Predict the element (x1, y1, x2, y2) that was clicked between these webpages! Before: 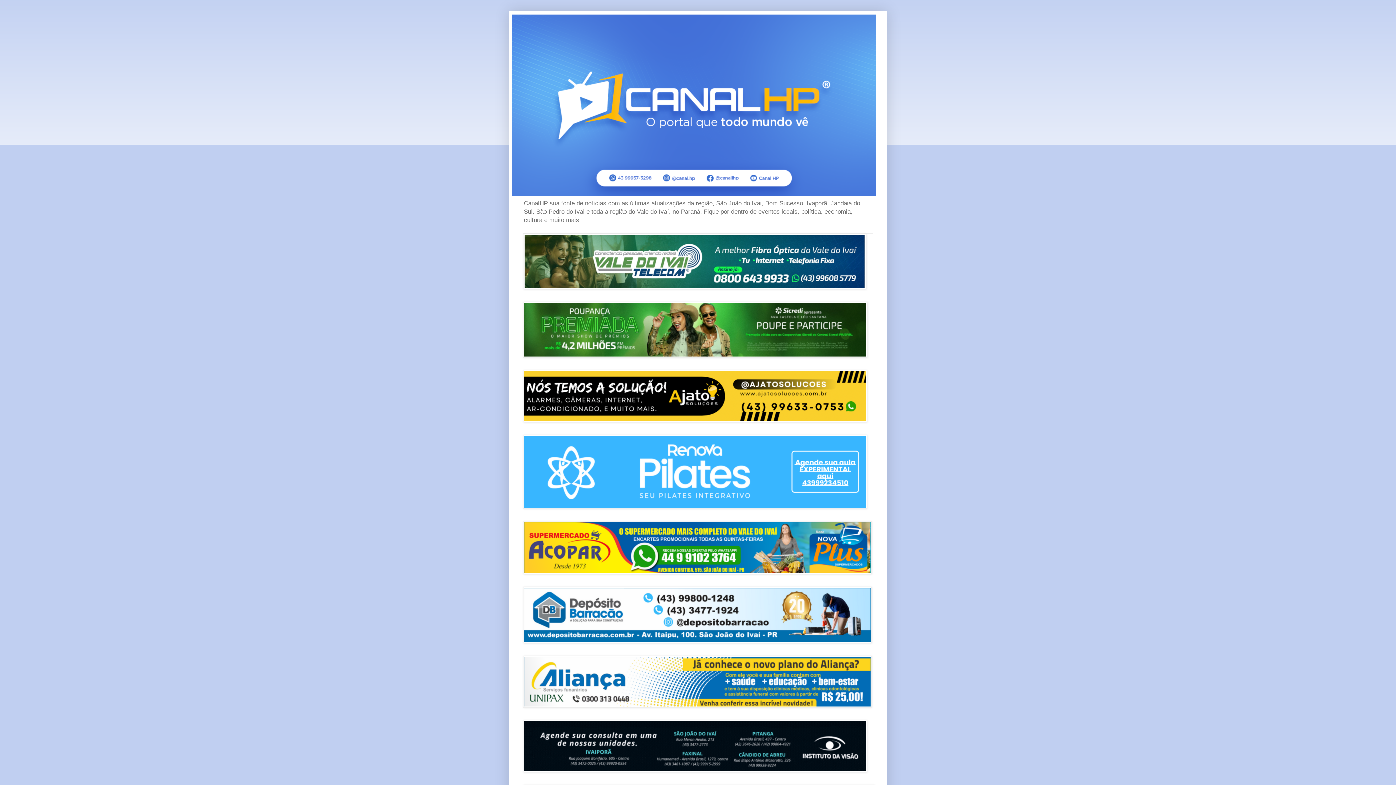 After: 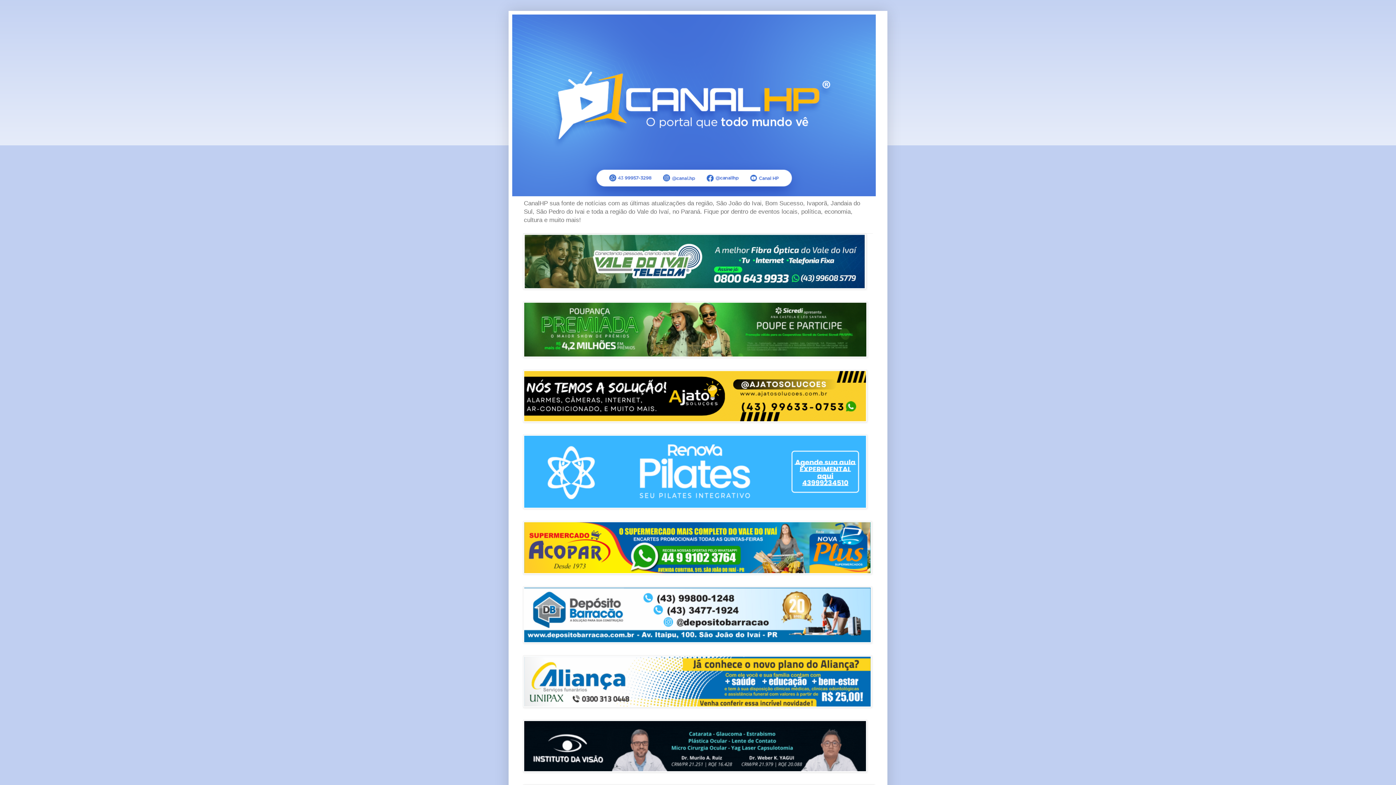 Action: bbox: (512, 14, 884, 196)